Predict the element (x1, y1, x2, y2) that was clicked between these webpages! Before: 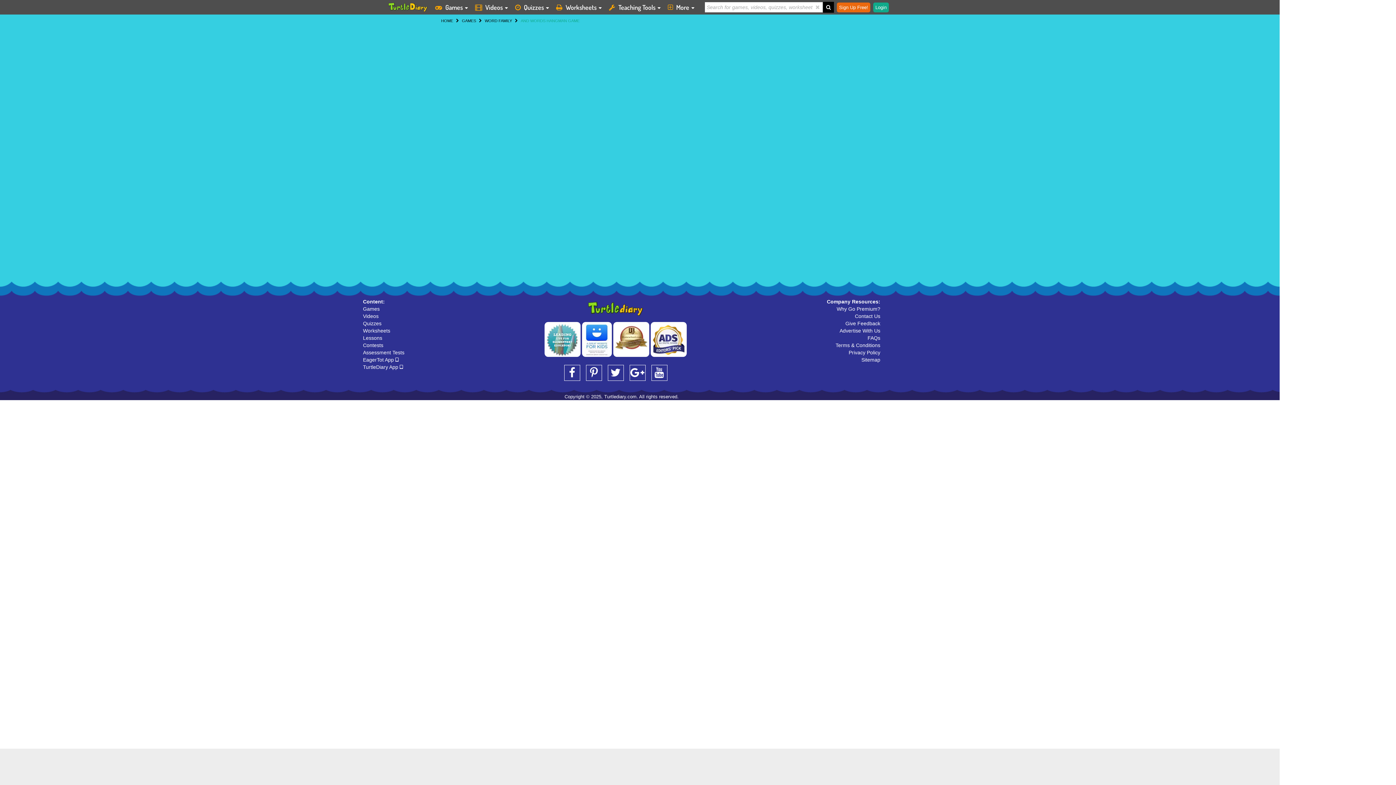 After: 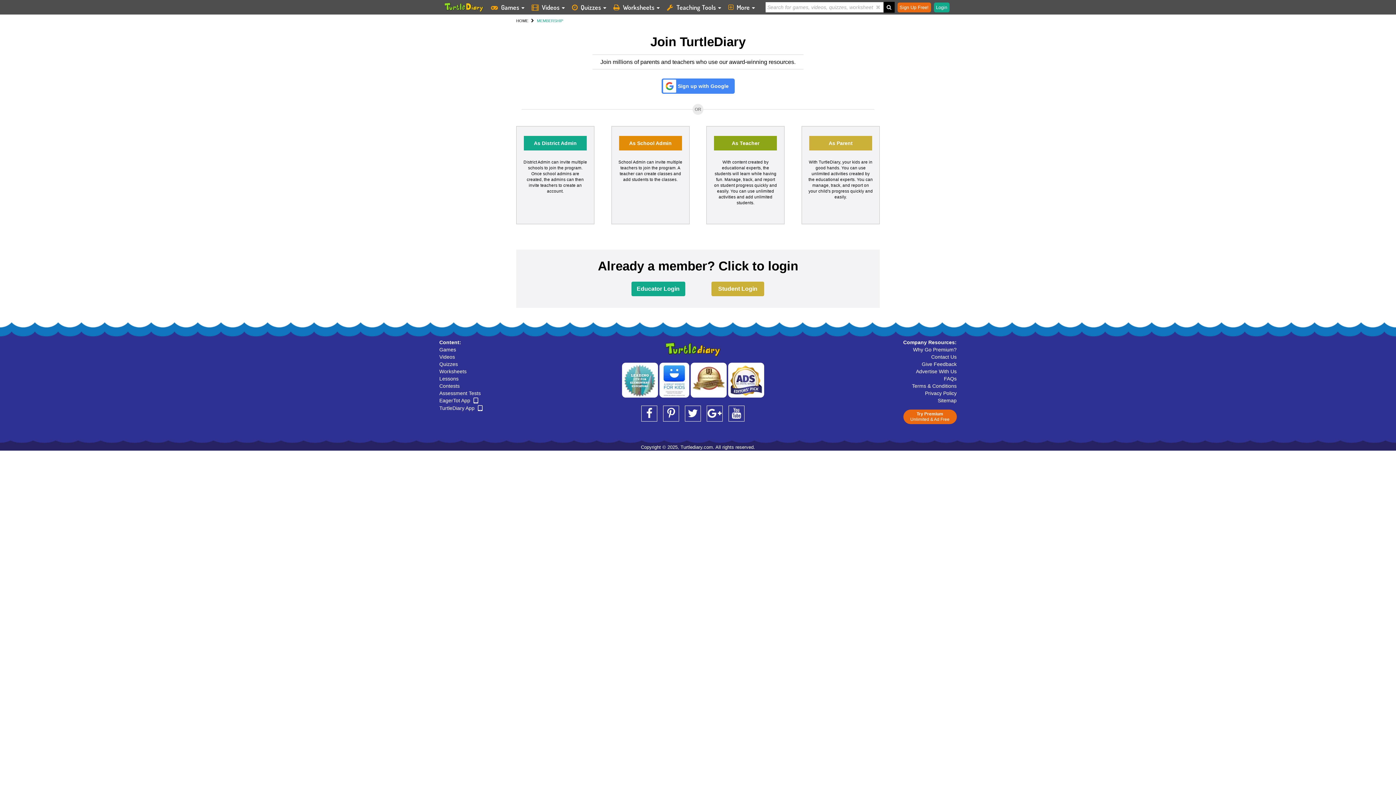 Action: label: Sign Up Free! bbox: (837, 2, 870, 12)